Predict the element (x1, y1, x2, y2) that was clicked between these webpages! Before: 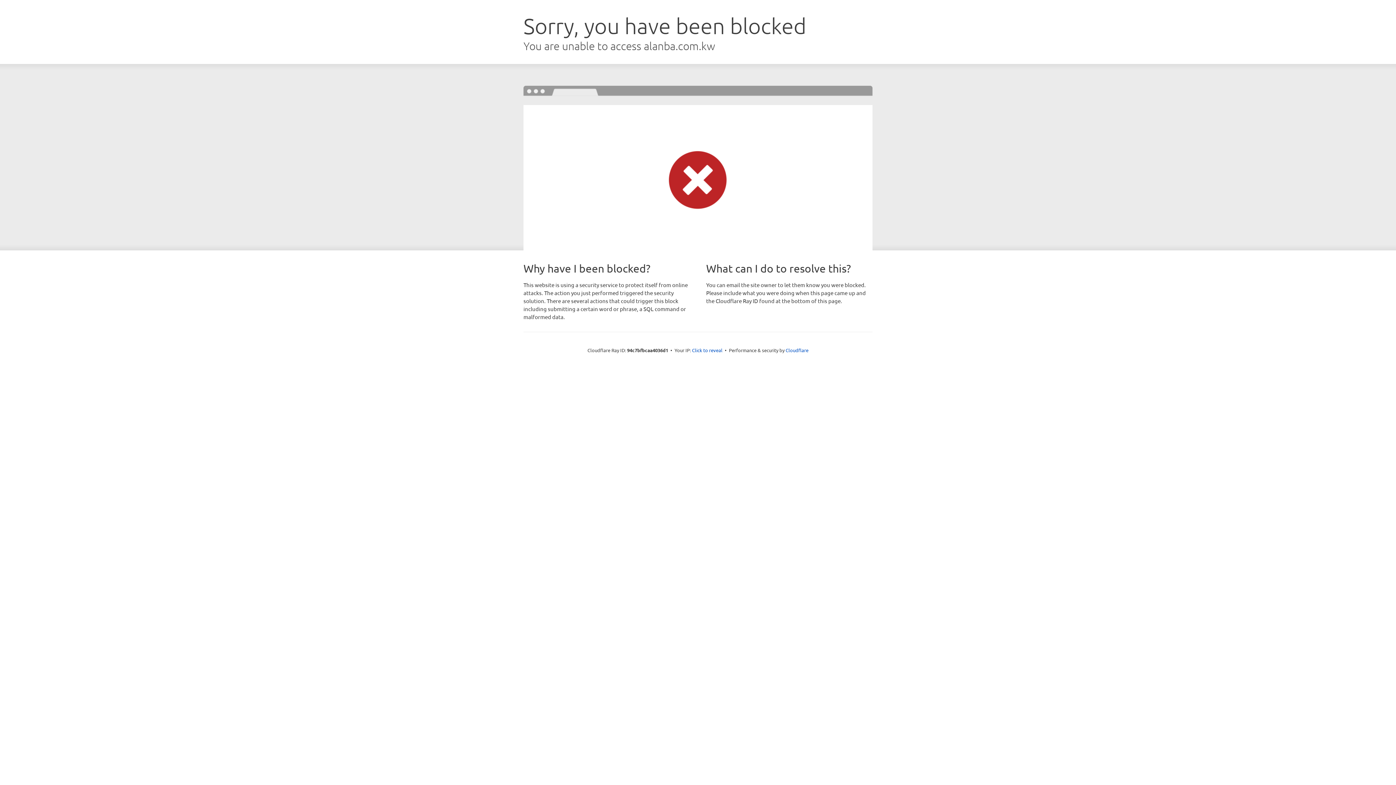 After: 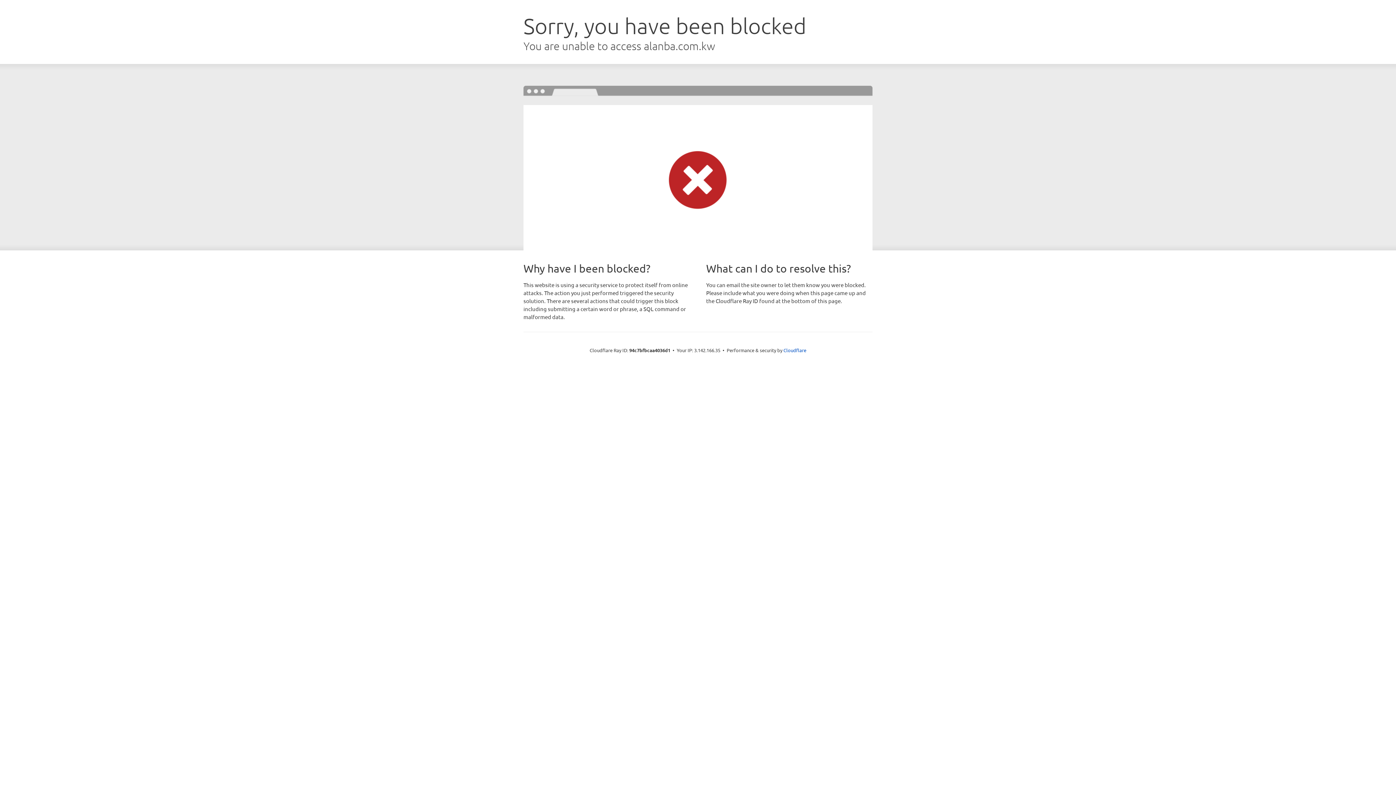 Action: label: Click to reveal bbox: (692, 346, 722, 353)